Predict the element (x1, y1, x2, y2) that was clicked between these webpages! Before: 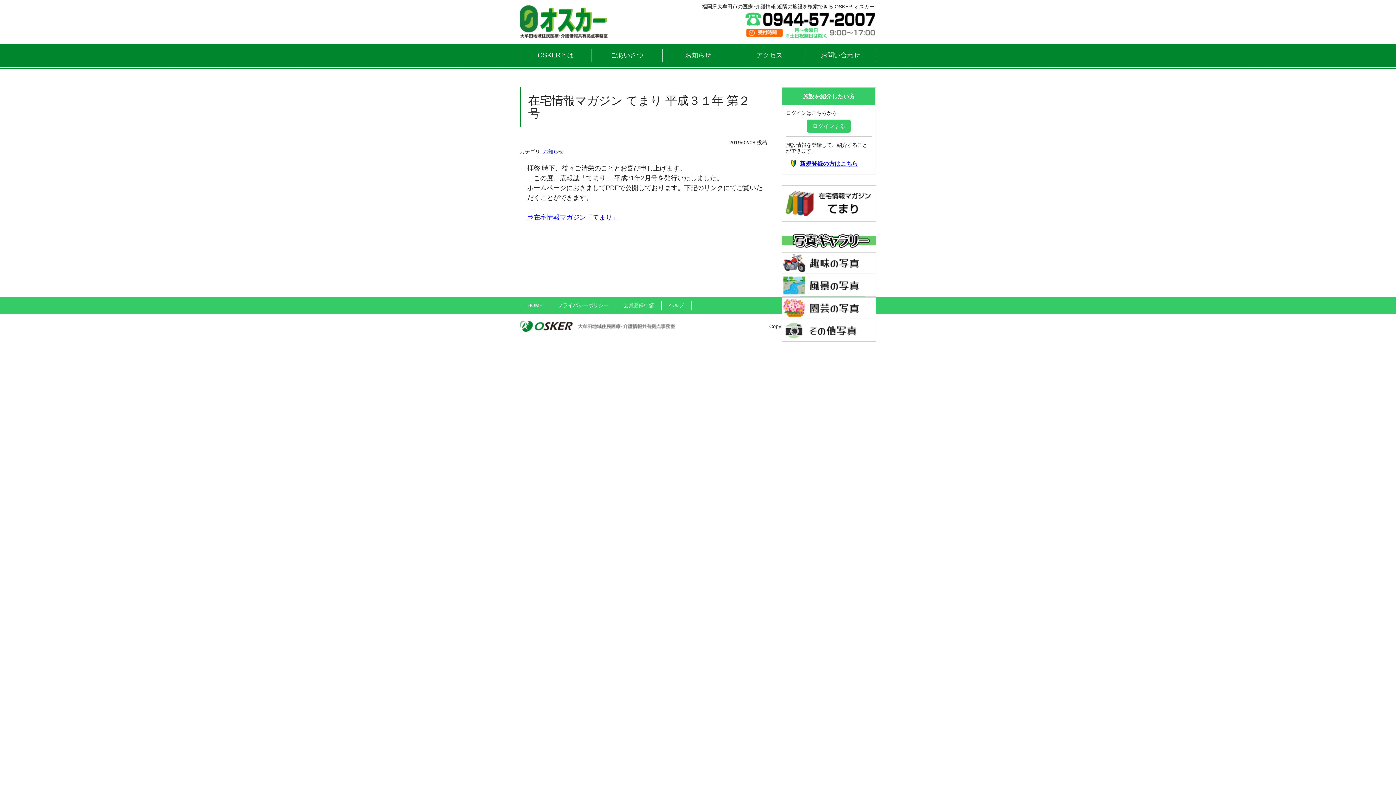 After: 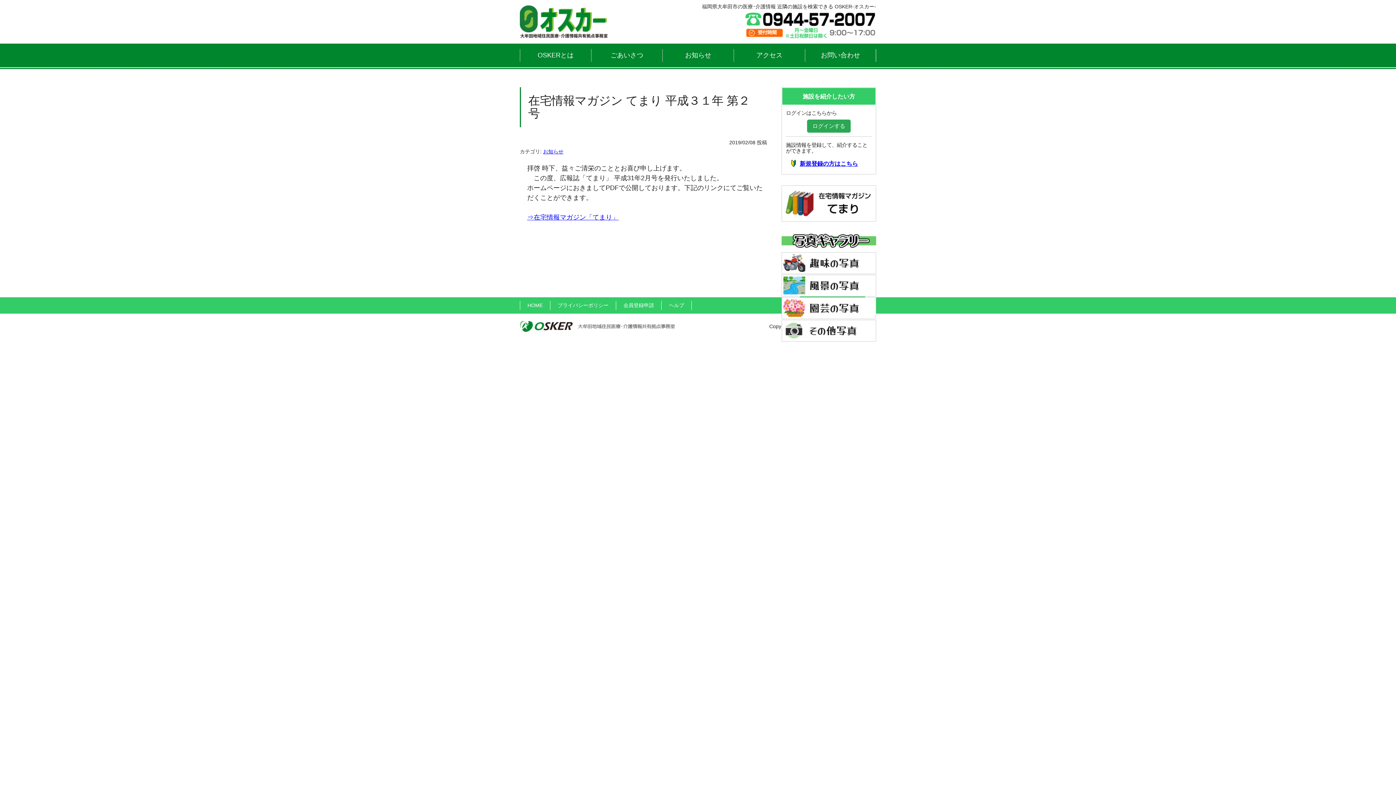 Action: label: ログインする bbox: (807, 119, 850, 132)